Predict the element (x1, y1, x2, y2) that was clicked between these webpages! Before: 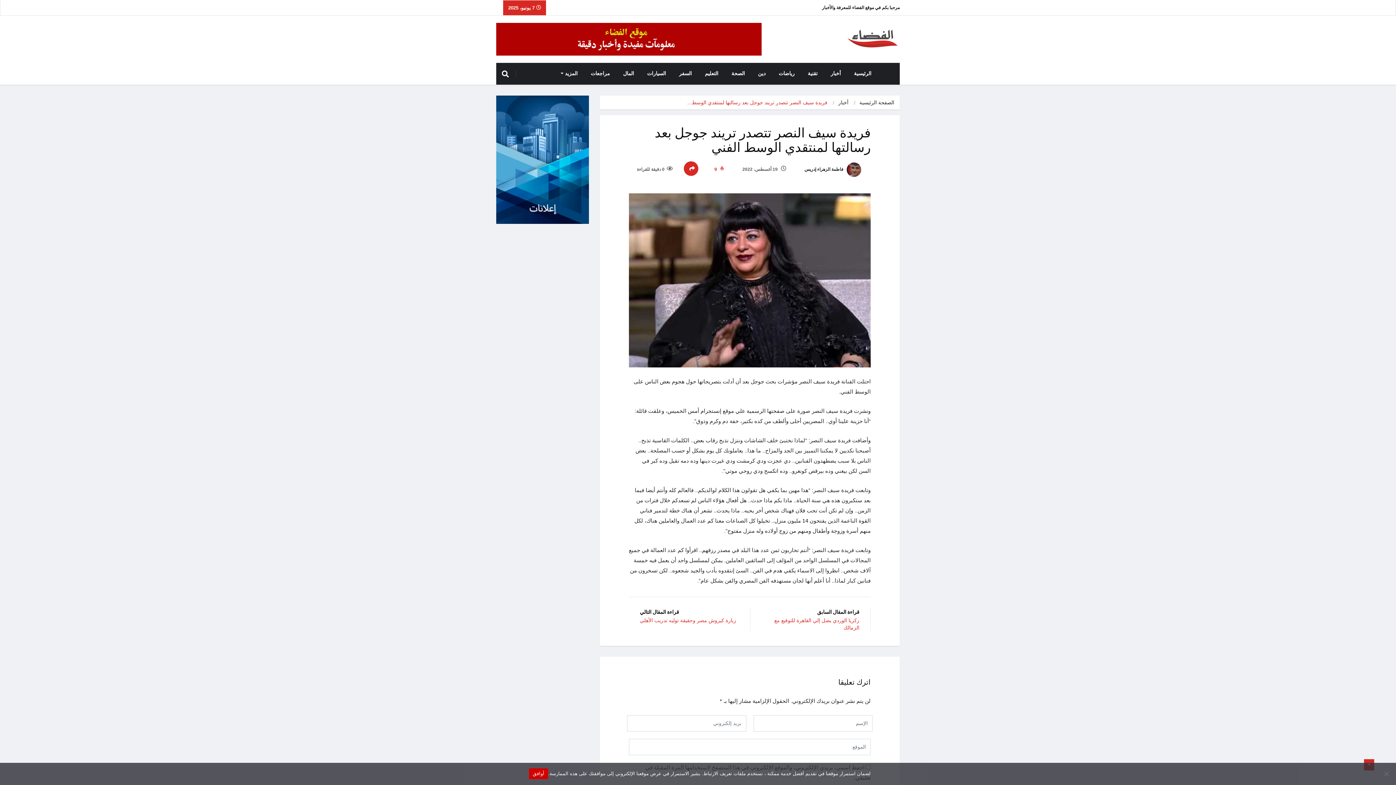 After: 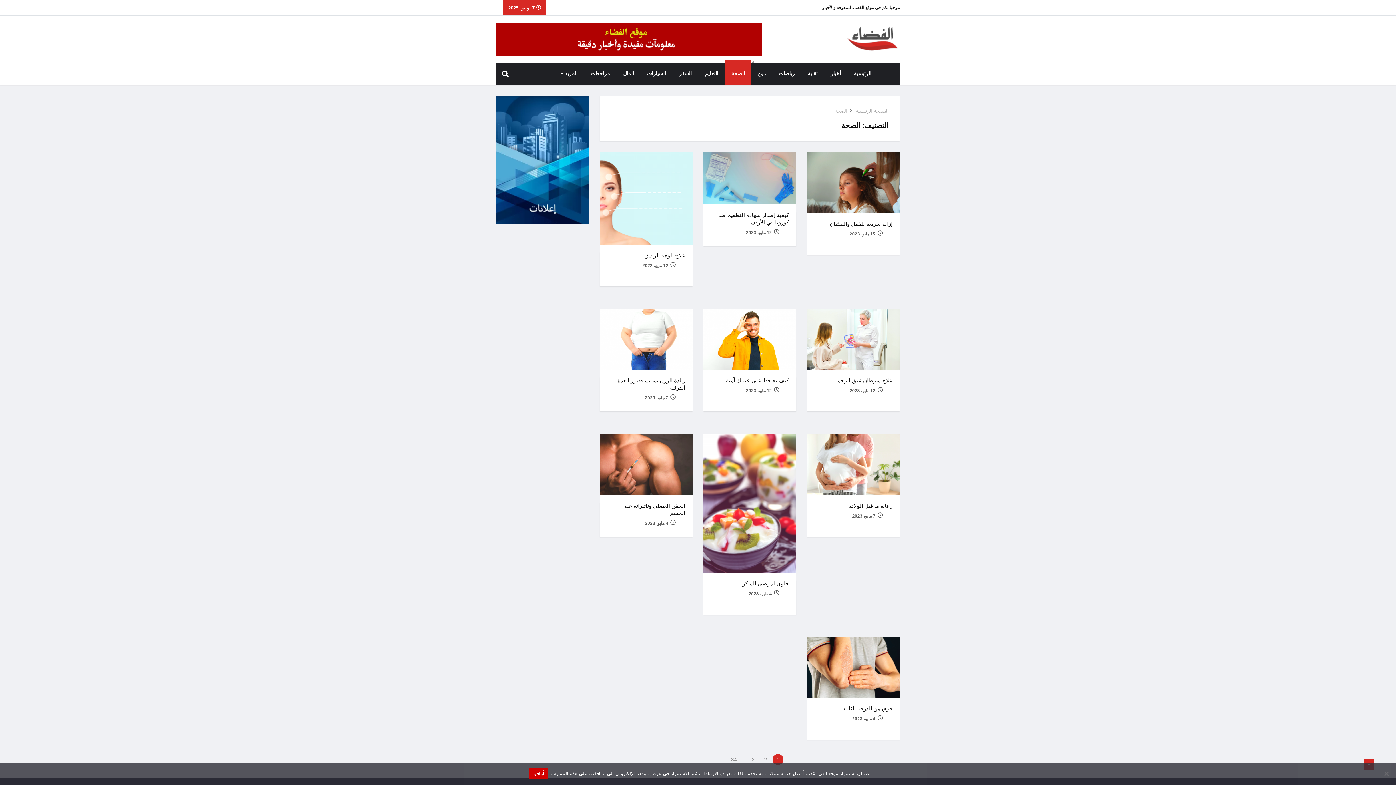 Action: label: الصحة bbox: (725, 63, 751, 84)